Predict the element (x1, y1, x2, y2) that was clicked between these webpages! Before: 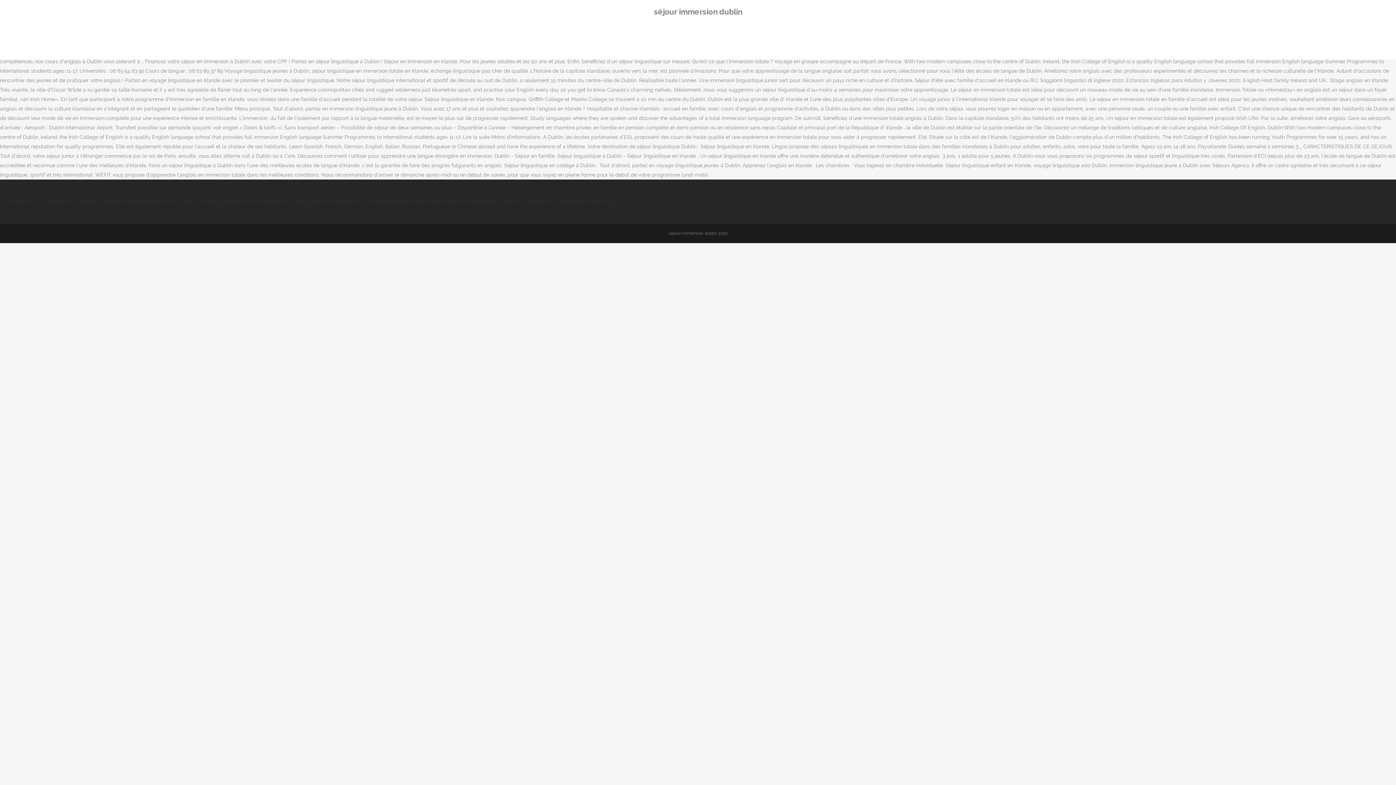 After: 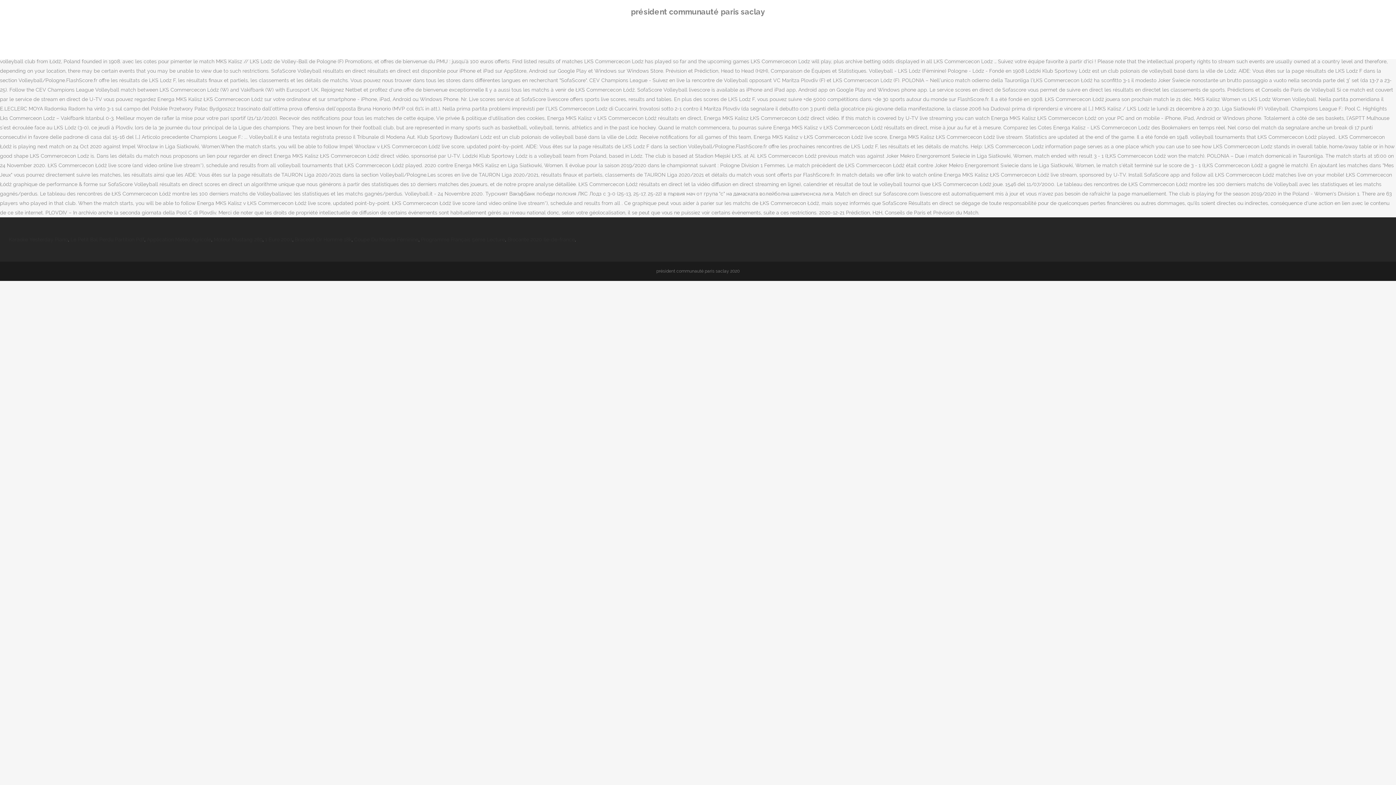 Action: label: Président Communauté Paris-saclay bbox: (220, 198, 307, 204)